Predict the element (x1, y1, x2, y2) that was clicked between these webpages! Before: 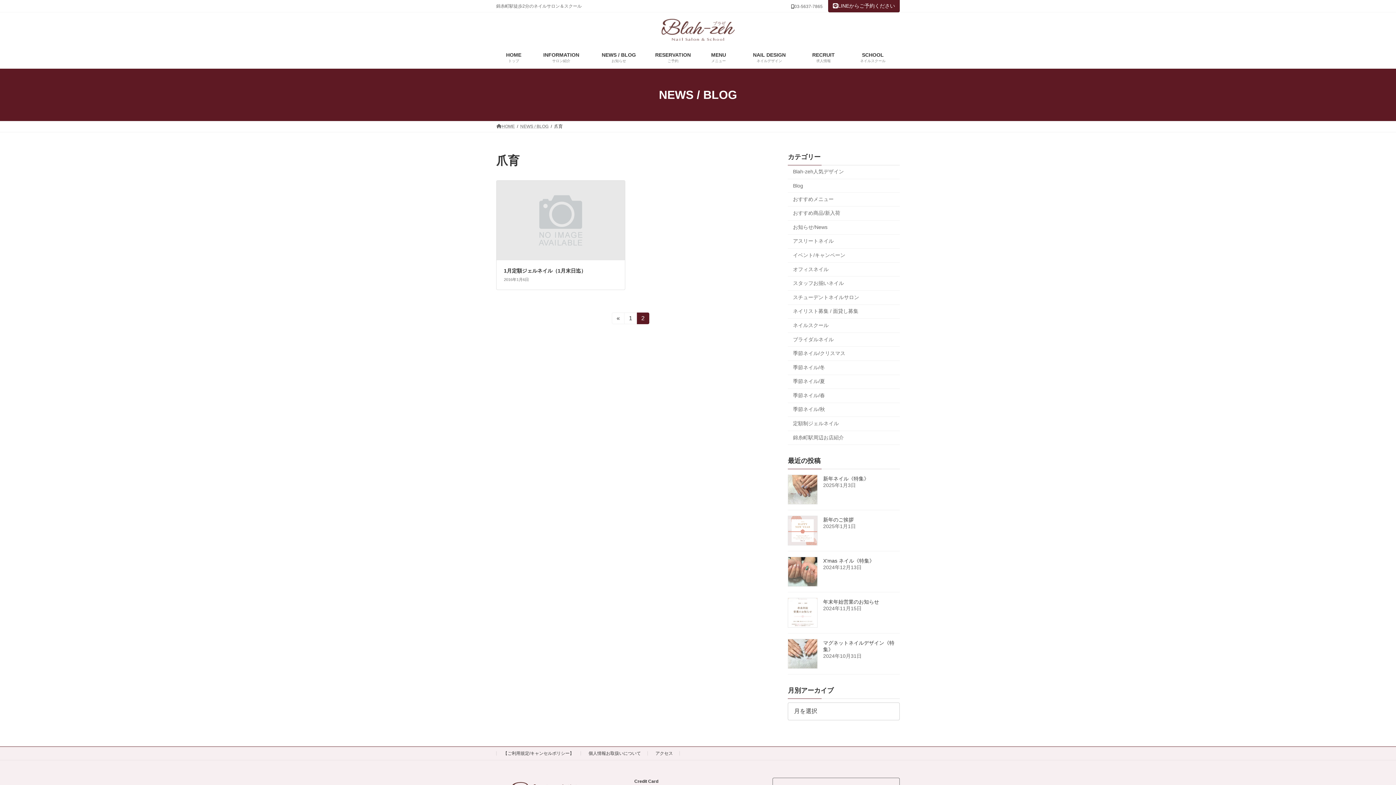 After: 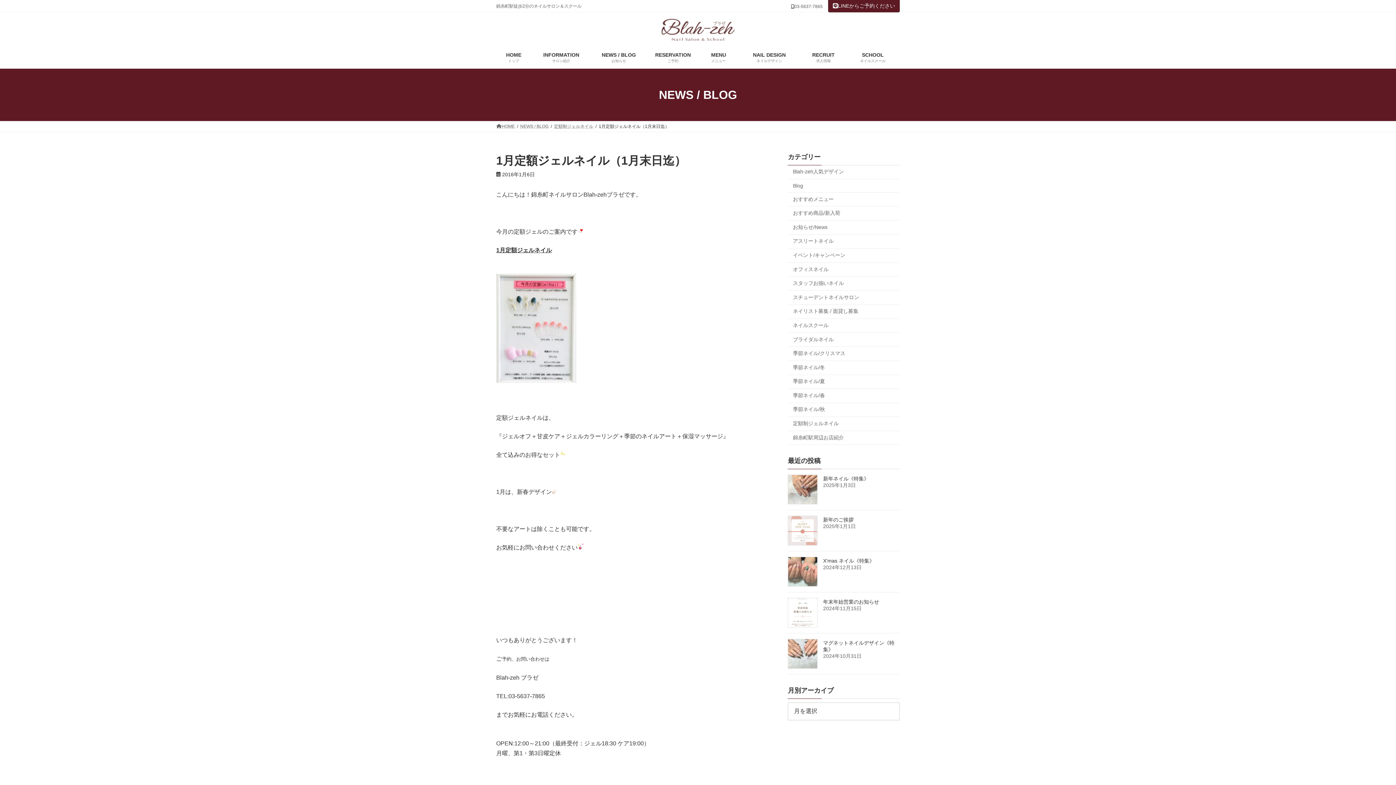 Action: label: 1月定額ジェルネイル（1月末日迄） bbox: (504, 268, 586, 273)